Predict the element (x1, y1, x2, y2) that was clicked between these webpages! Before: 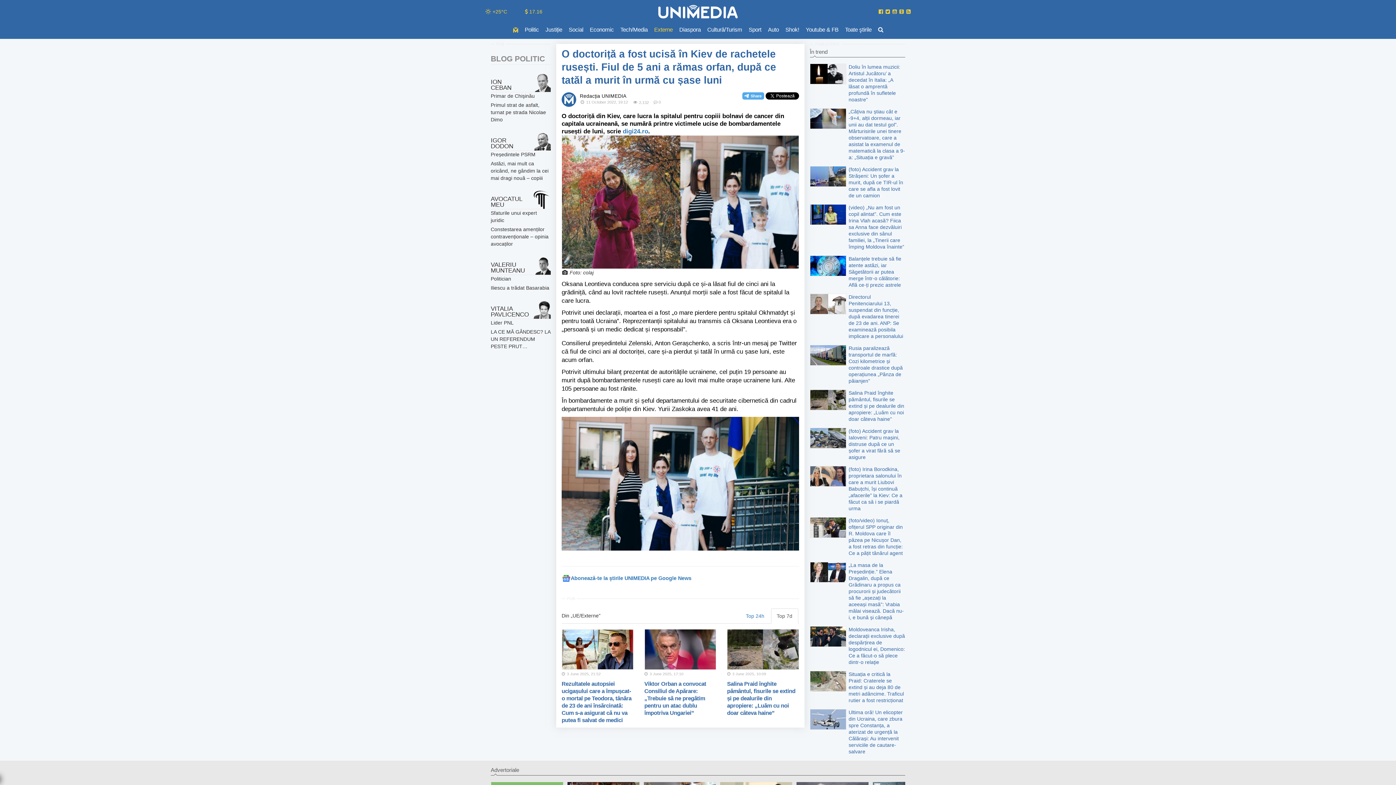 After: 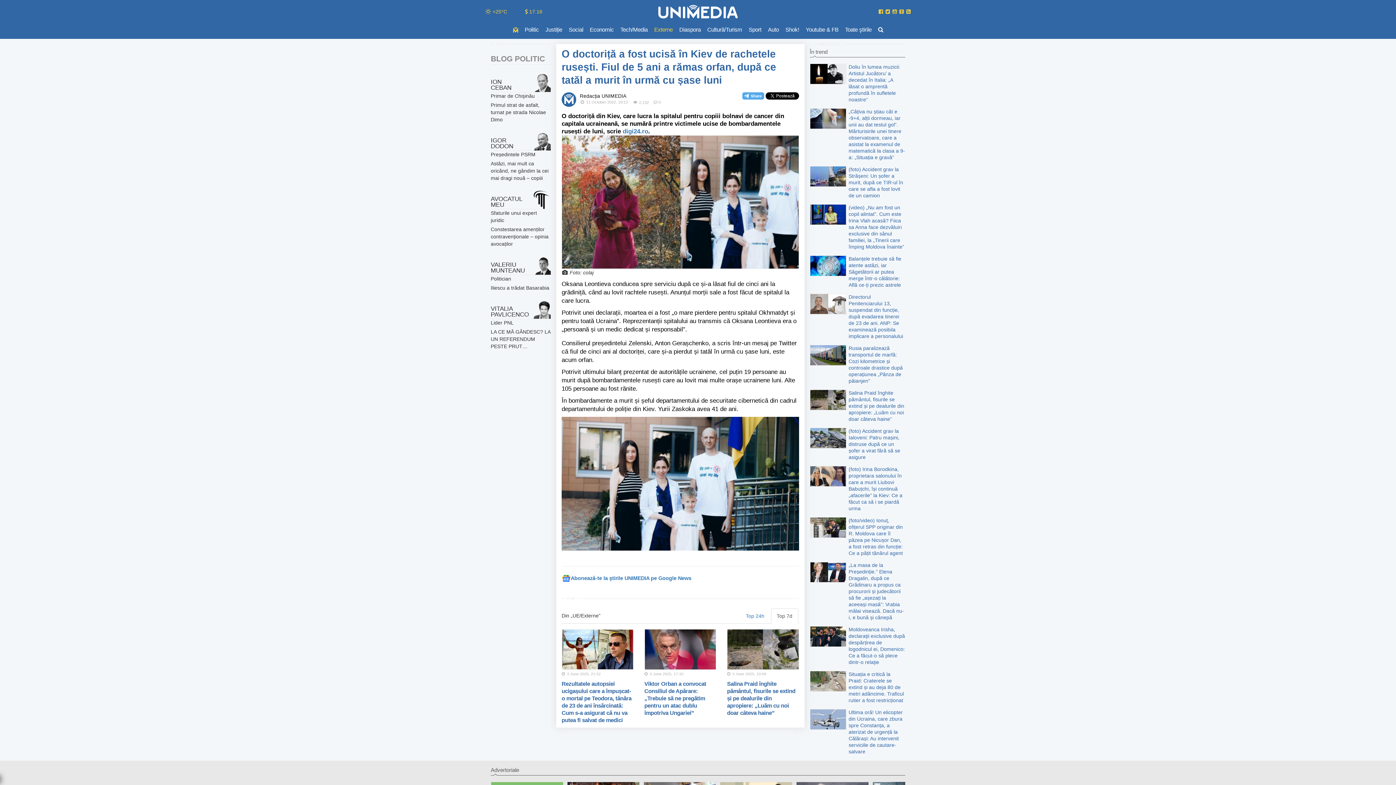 Action: bbox: (561, 92, 576, 106)